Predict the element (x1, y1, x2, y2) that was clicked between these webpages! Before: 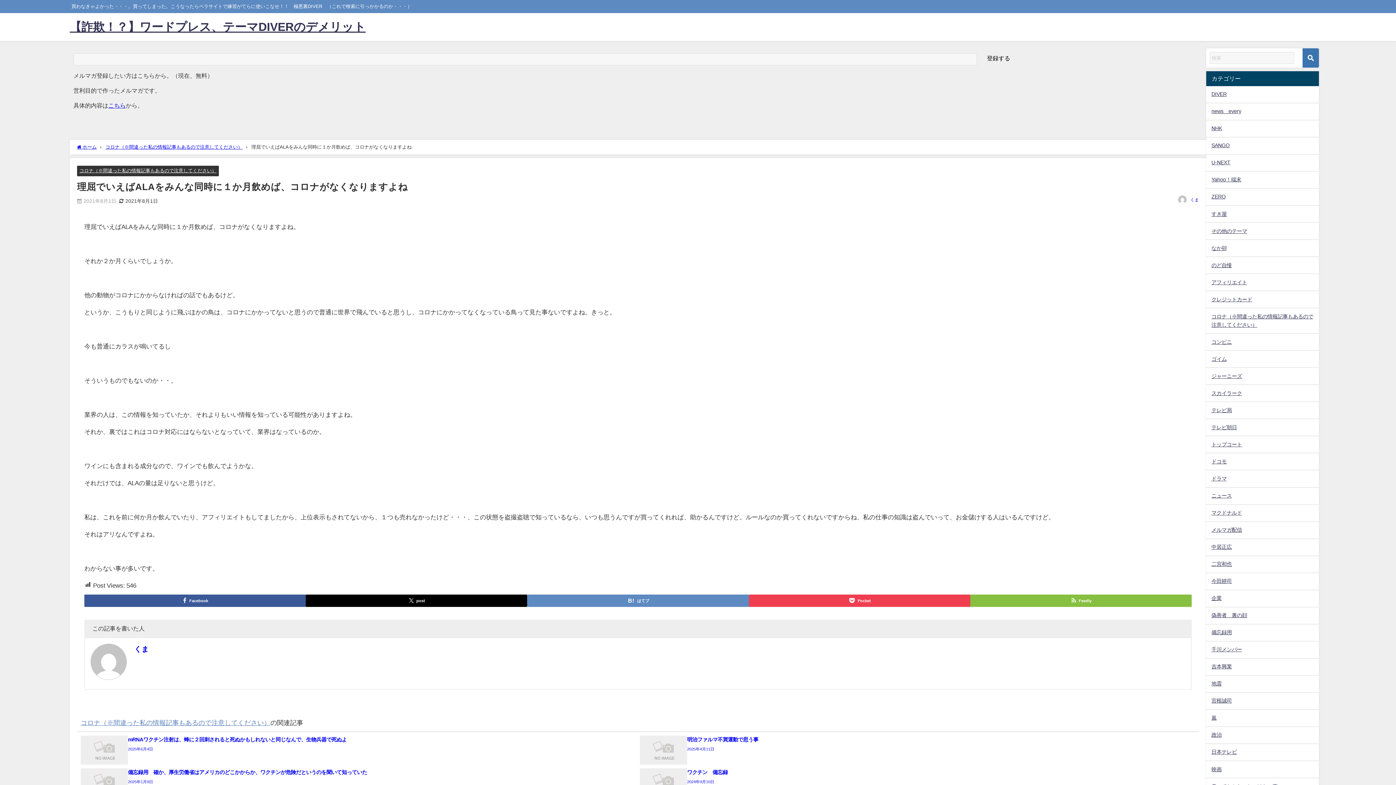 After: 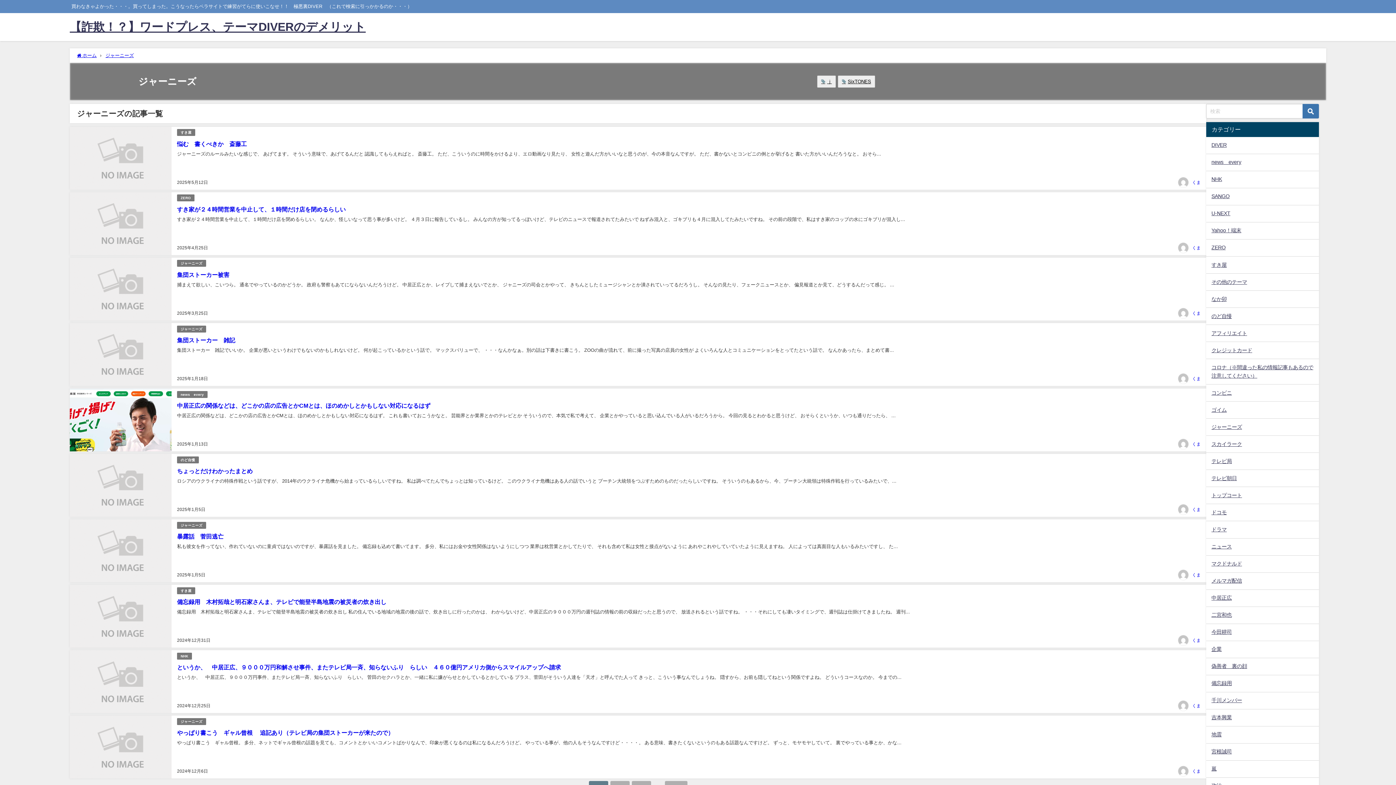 Action: bbox: (1206, 368, 1319, 384) label: ジャーニーズ